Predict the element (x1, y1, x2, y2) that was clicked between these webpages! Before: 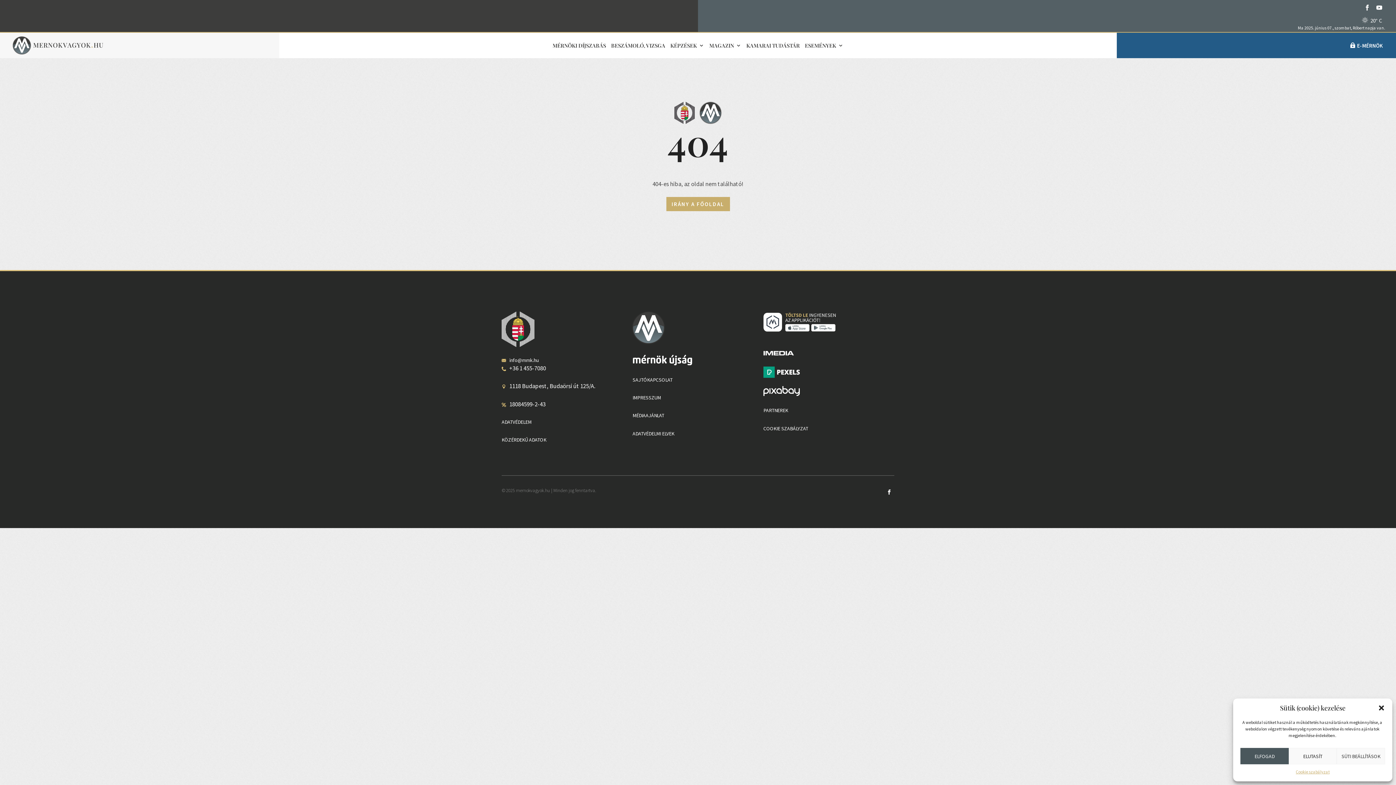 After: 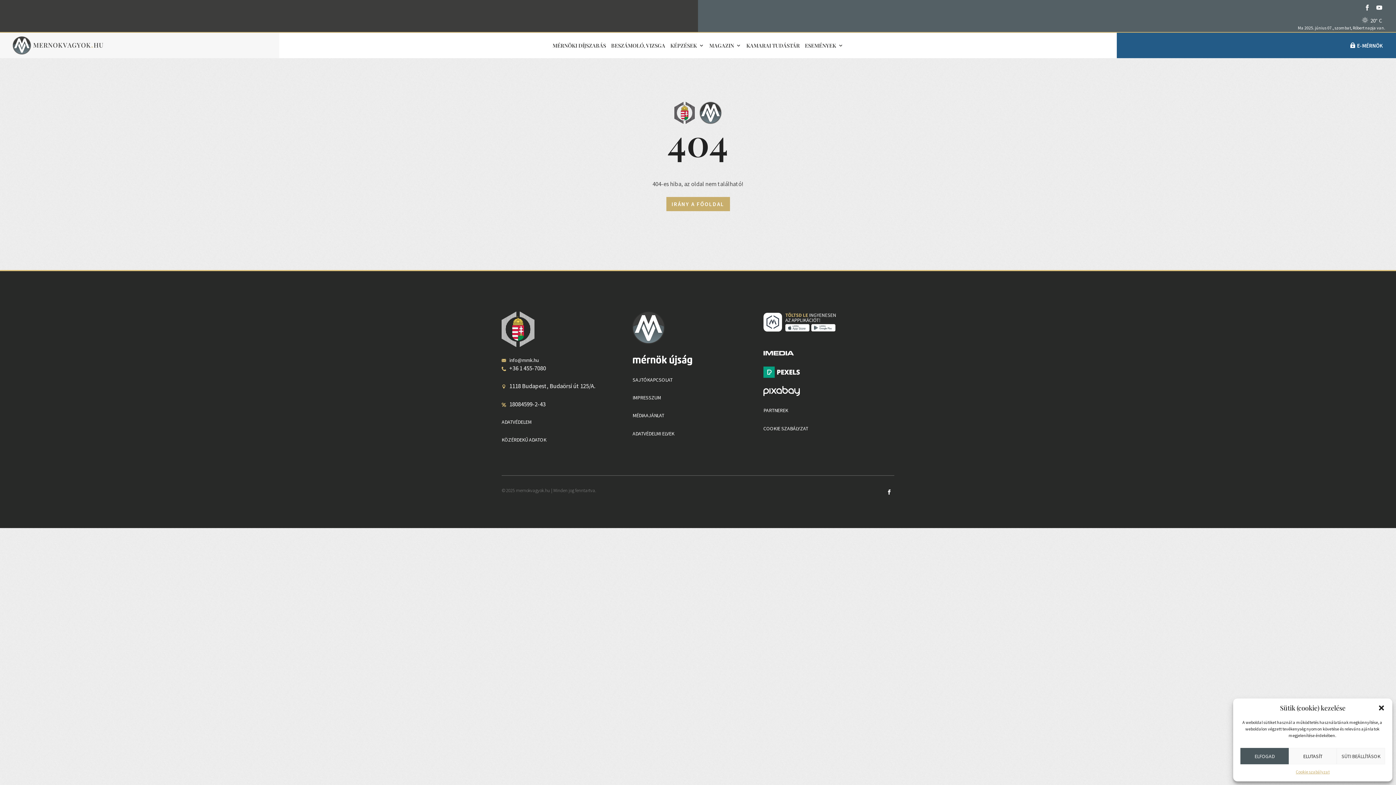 Action: bbox: (509, 364, 546, 371) label: +36 1 455-7080